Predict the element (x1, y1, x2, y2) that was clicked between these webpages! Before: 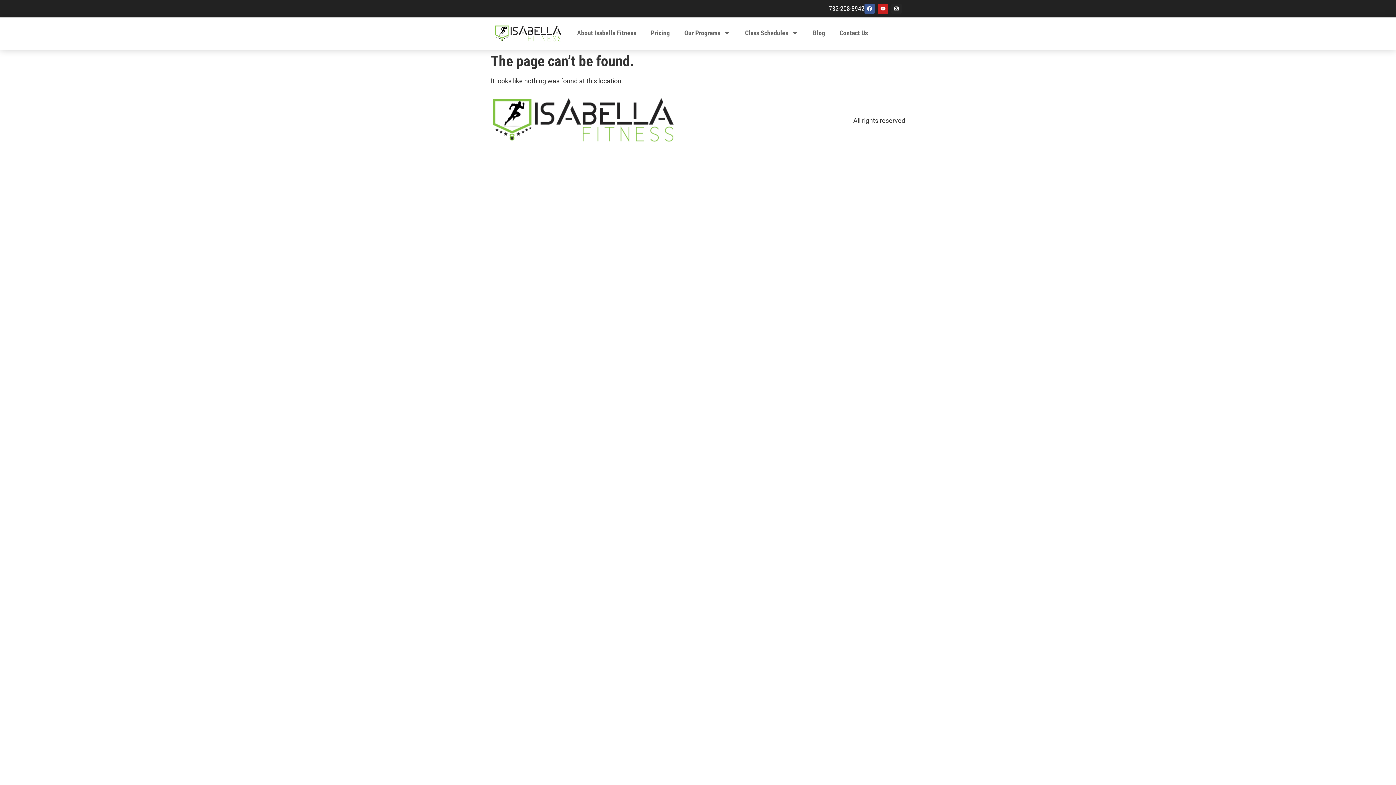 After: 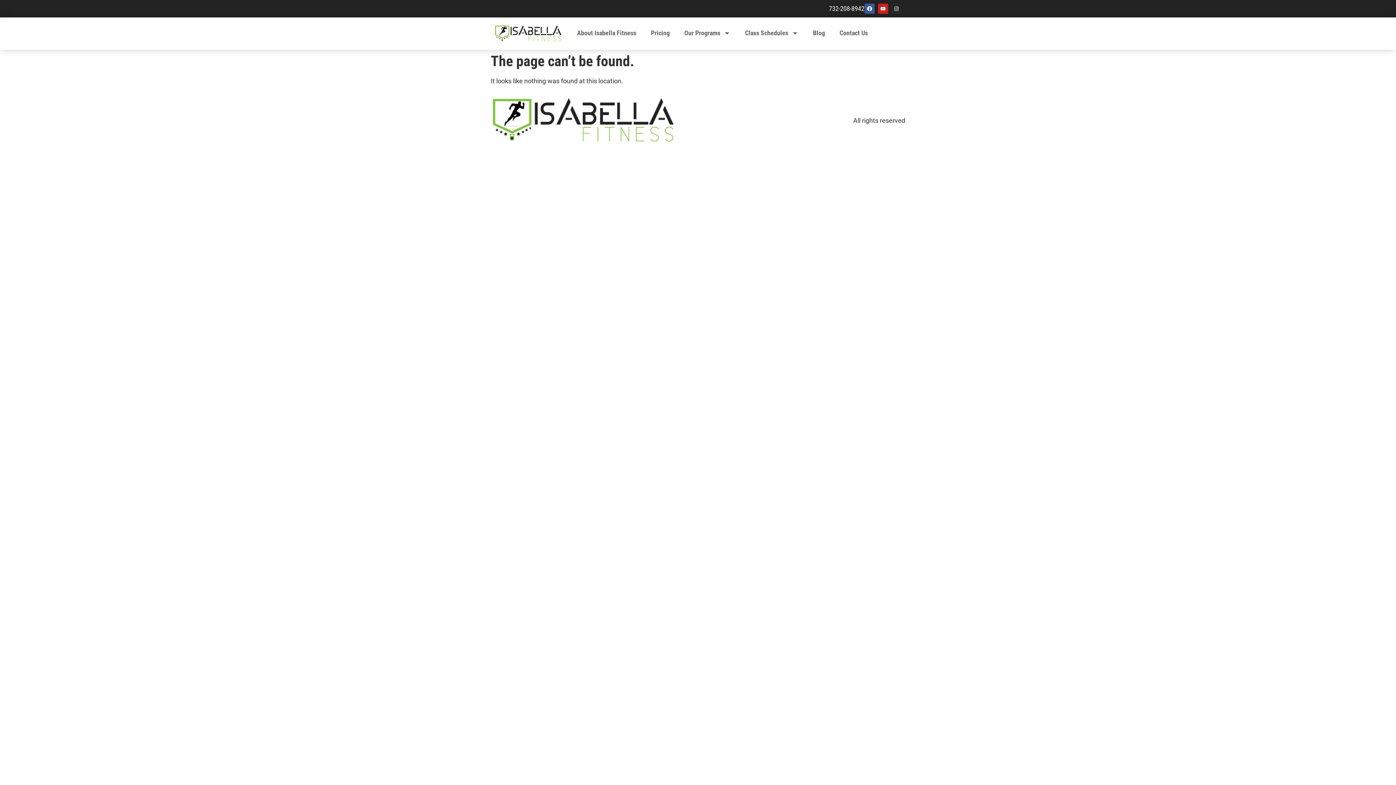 Action: bbox: (891, 3, 901, 13) label: Instagram